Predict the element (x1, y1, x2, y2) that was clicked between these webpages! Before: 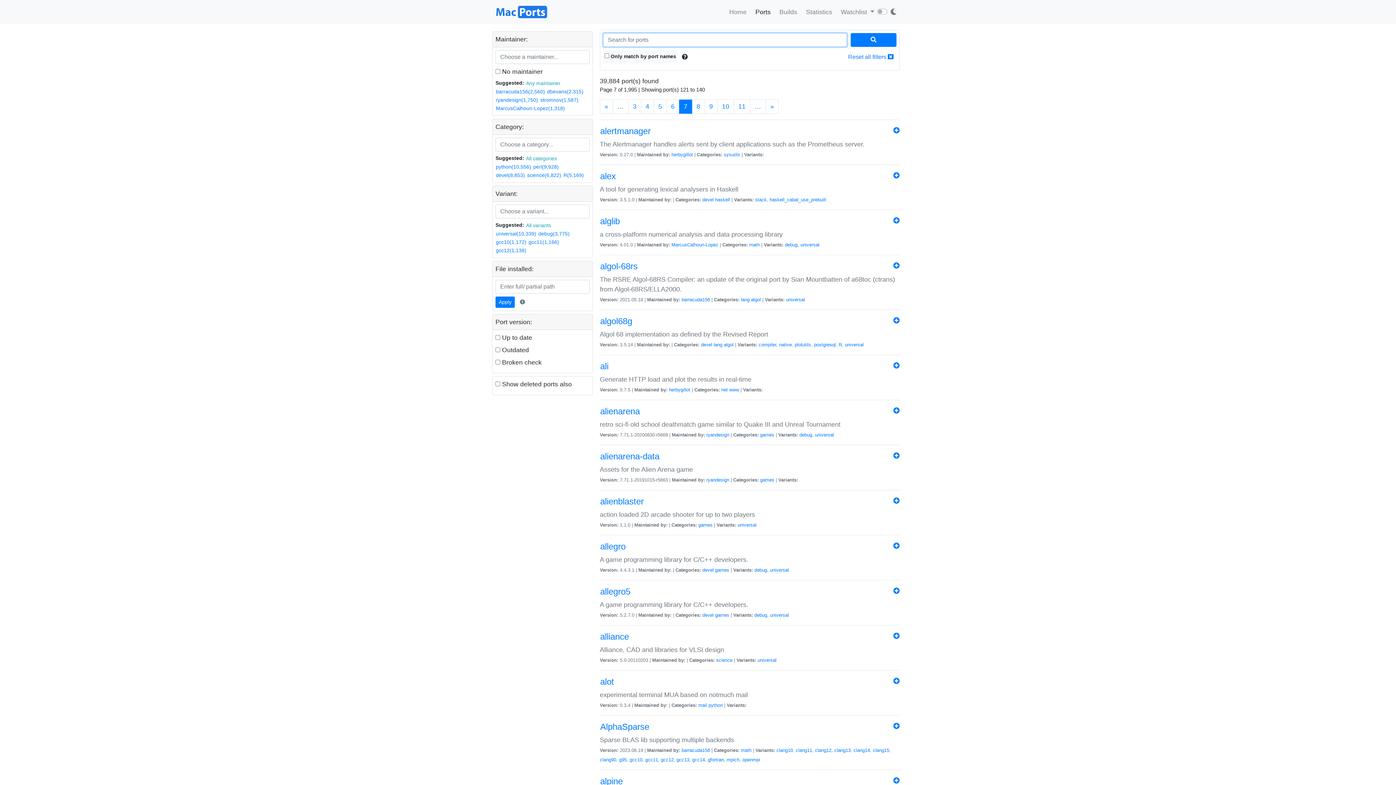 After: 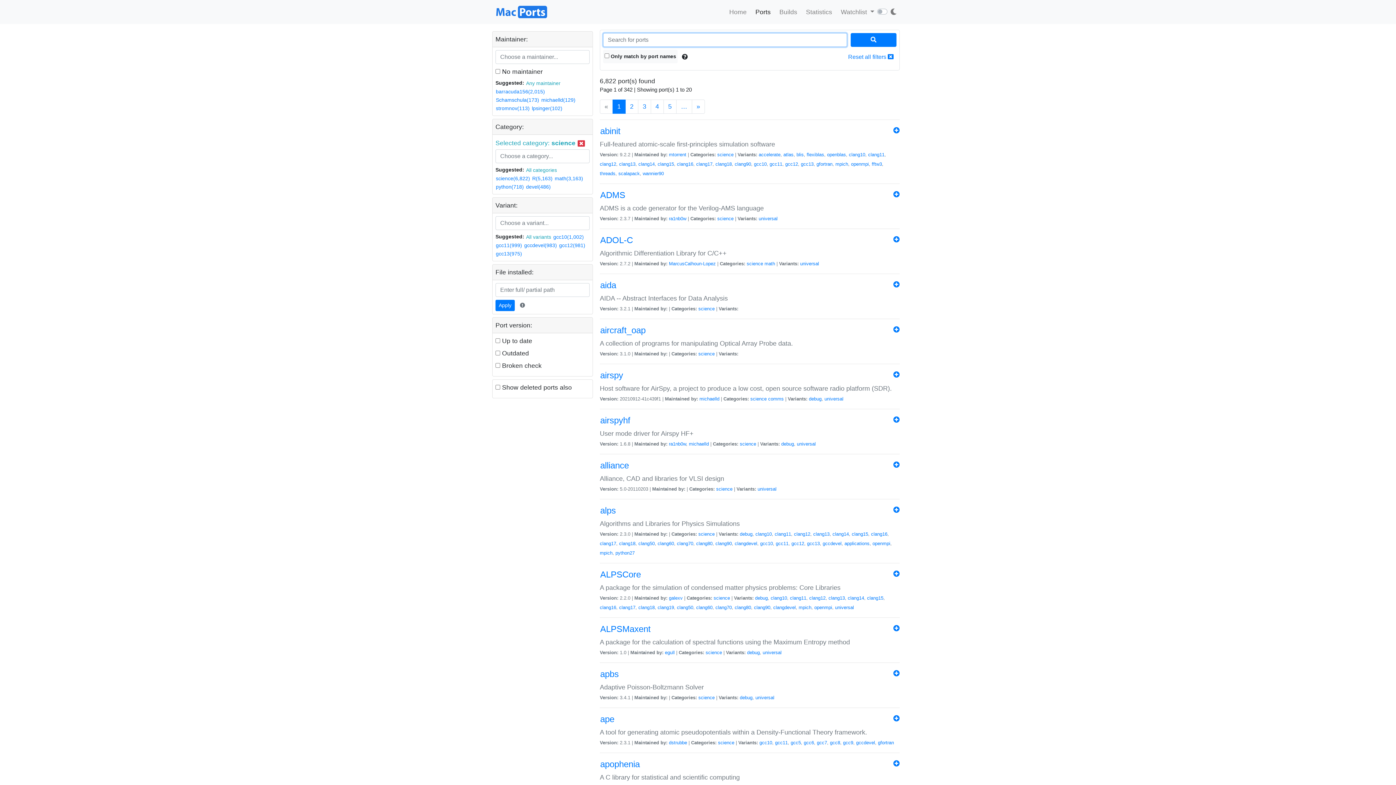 Action: label: science bbox: (716, 657, 732, 663)